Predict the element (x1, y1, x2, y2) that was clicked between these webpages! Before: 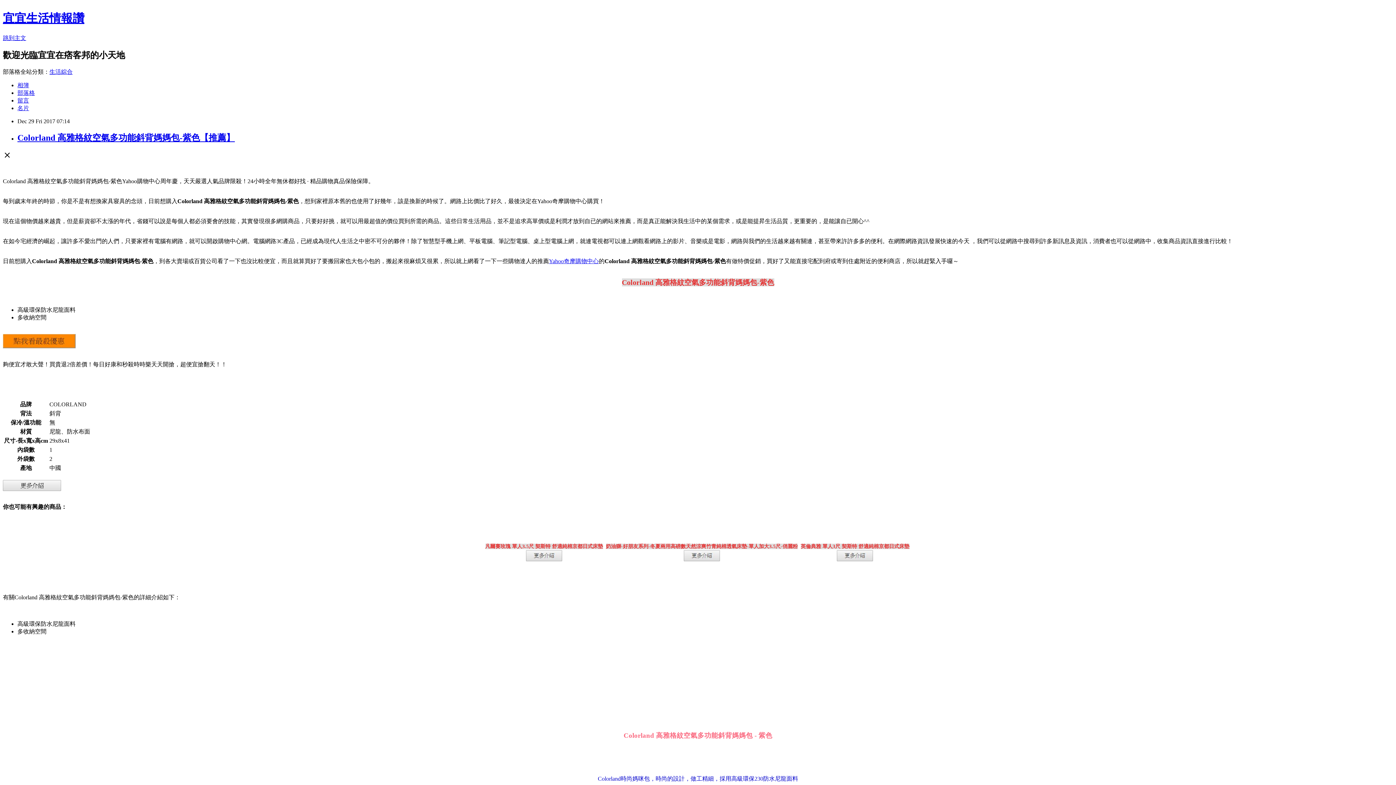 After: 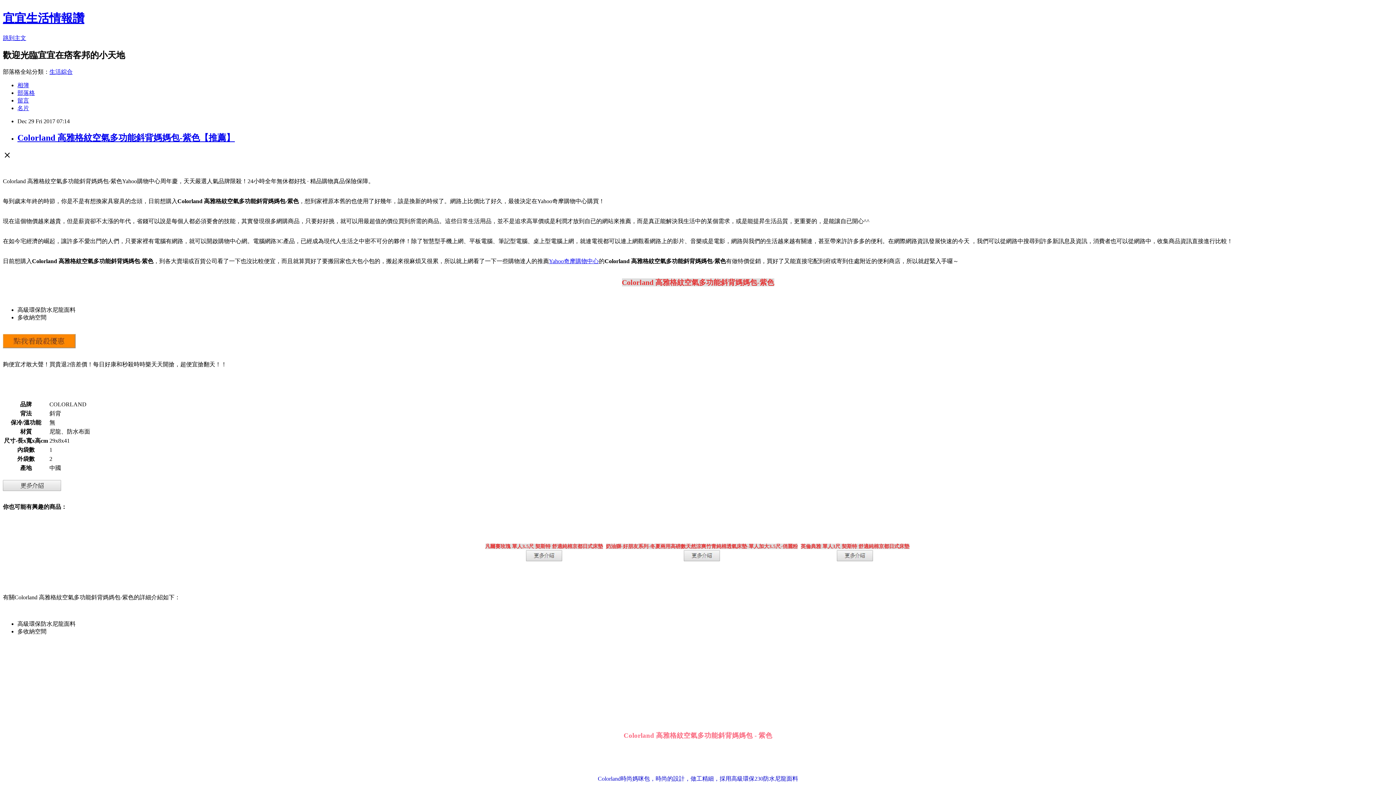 Action: bbox: (2, 486, 61, 492)